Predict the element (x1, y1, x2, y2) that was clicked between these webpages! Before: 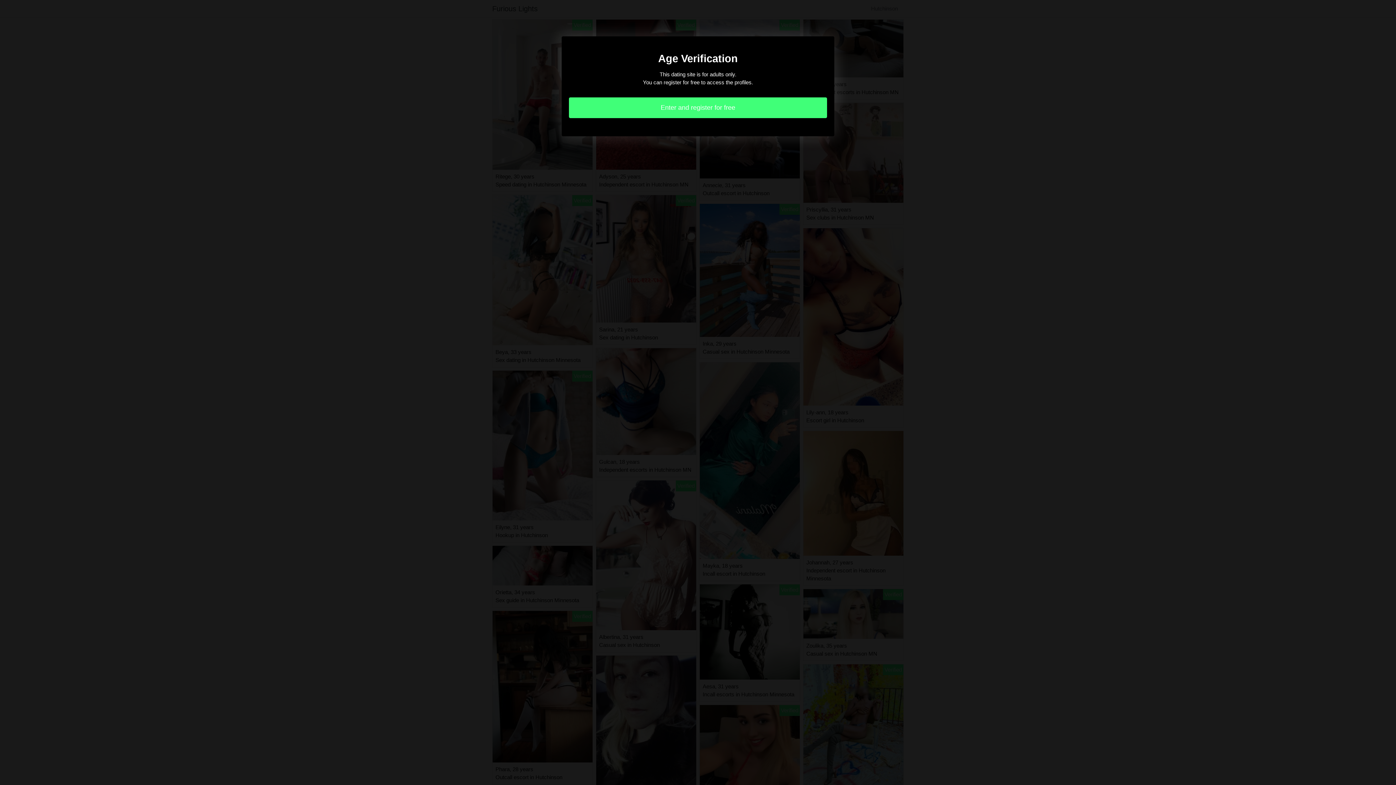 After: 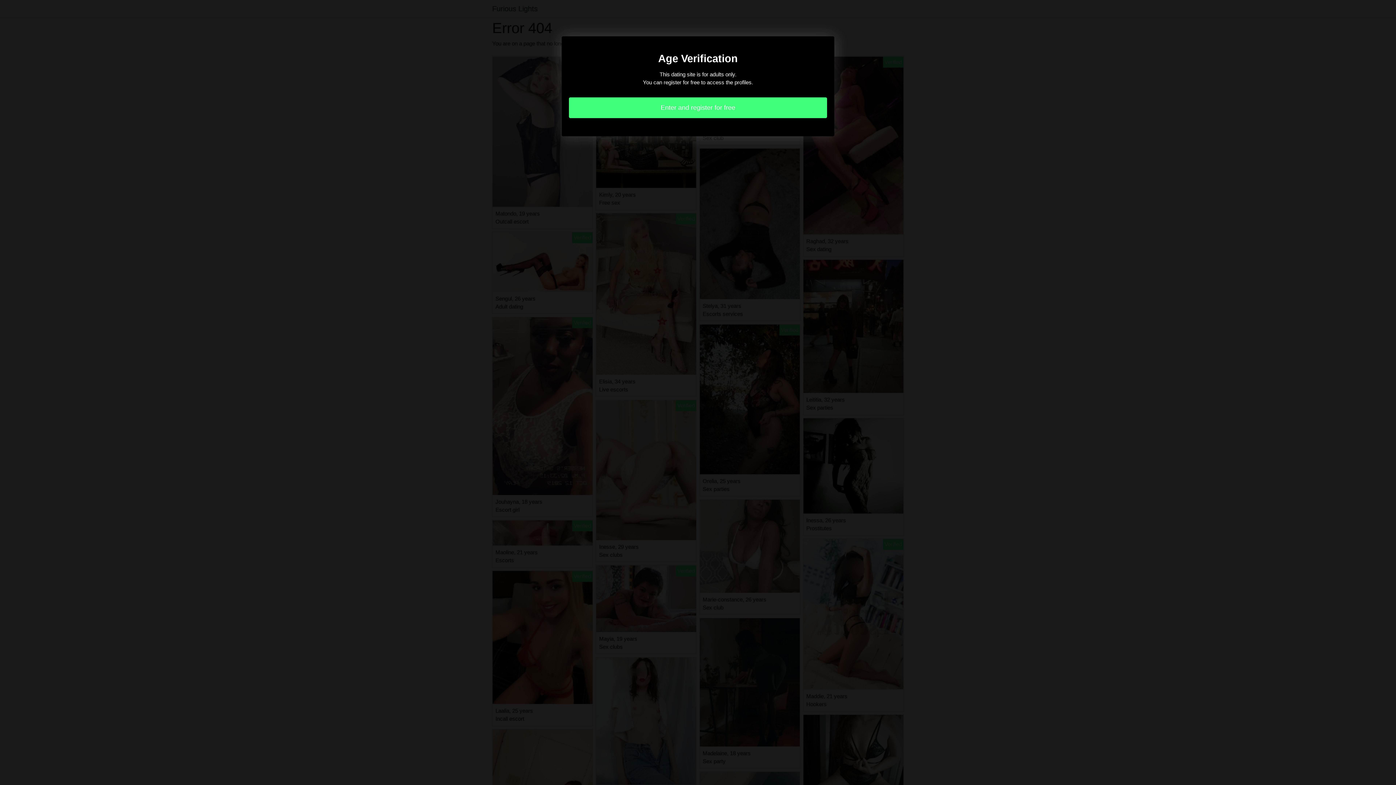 Action: bbox: (569, 97, 827, 118) label: Enter and register for free